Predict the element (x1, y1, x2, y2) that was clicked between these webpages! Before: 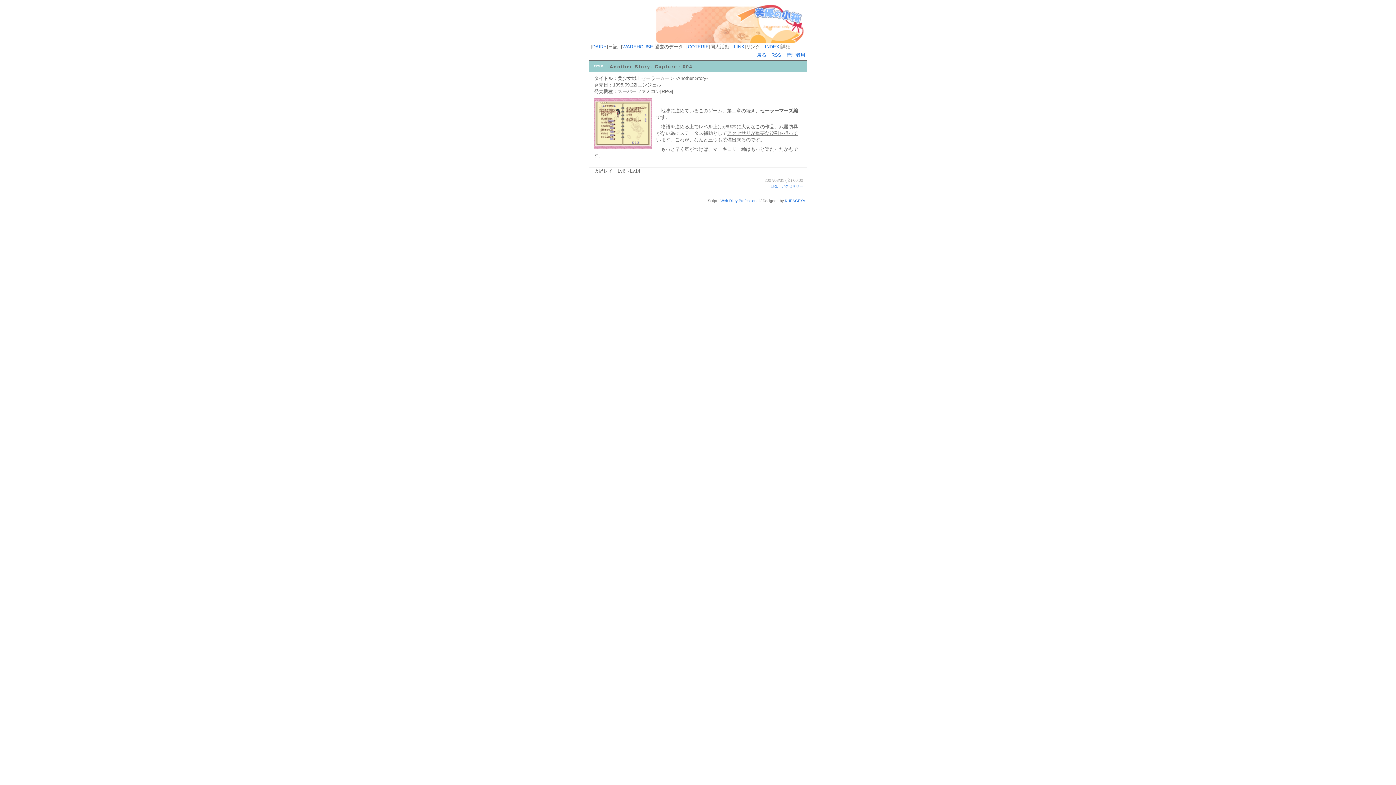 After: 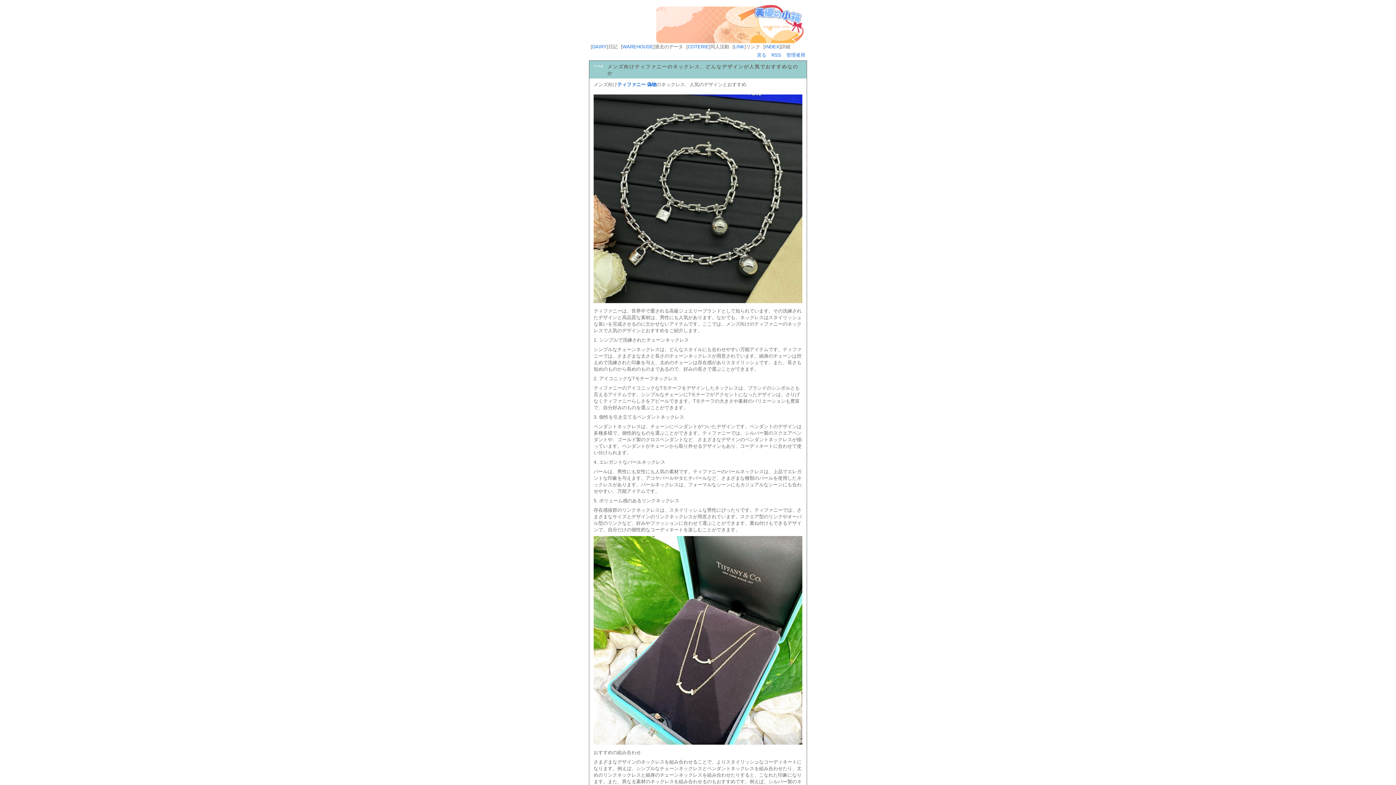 Action: bbox: (781, 184, 803, 188) label: アクセサリー